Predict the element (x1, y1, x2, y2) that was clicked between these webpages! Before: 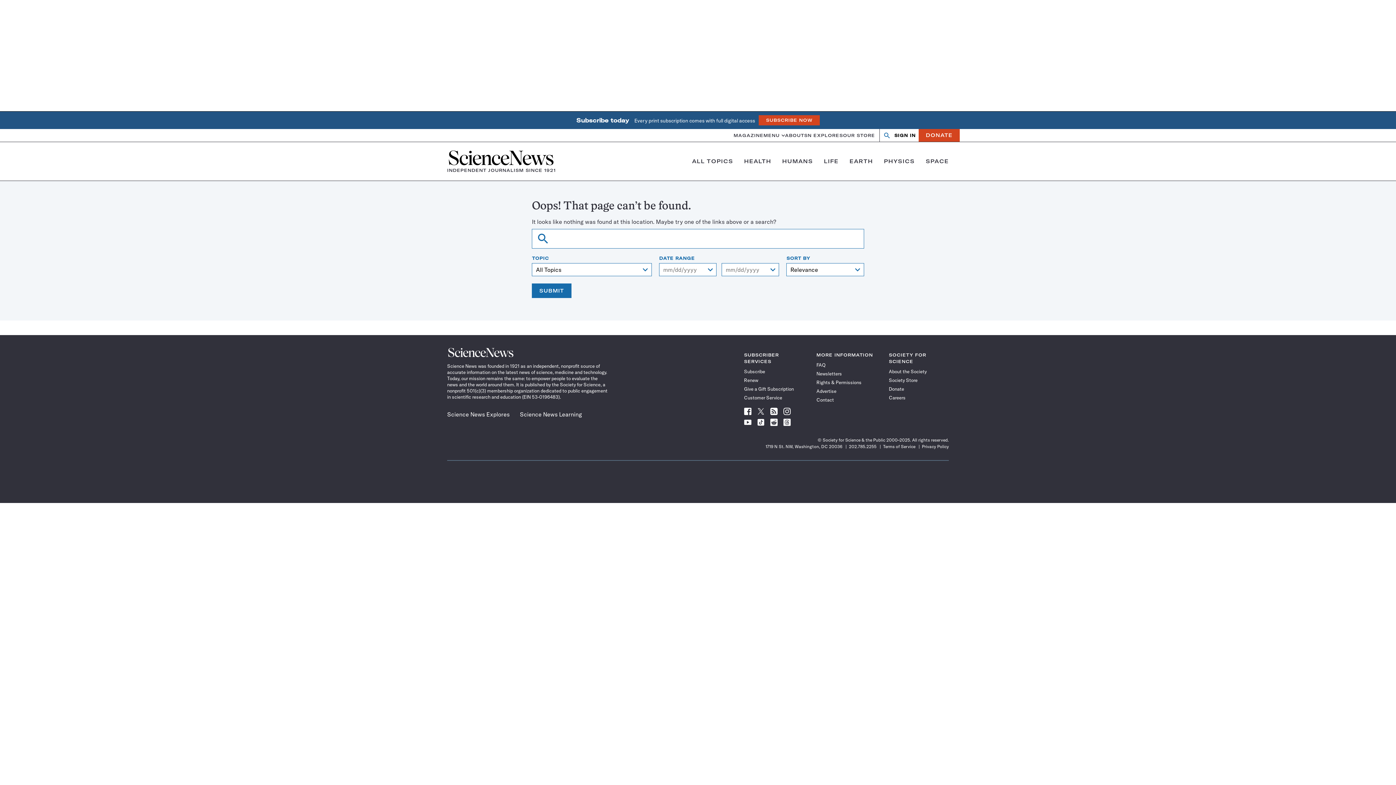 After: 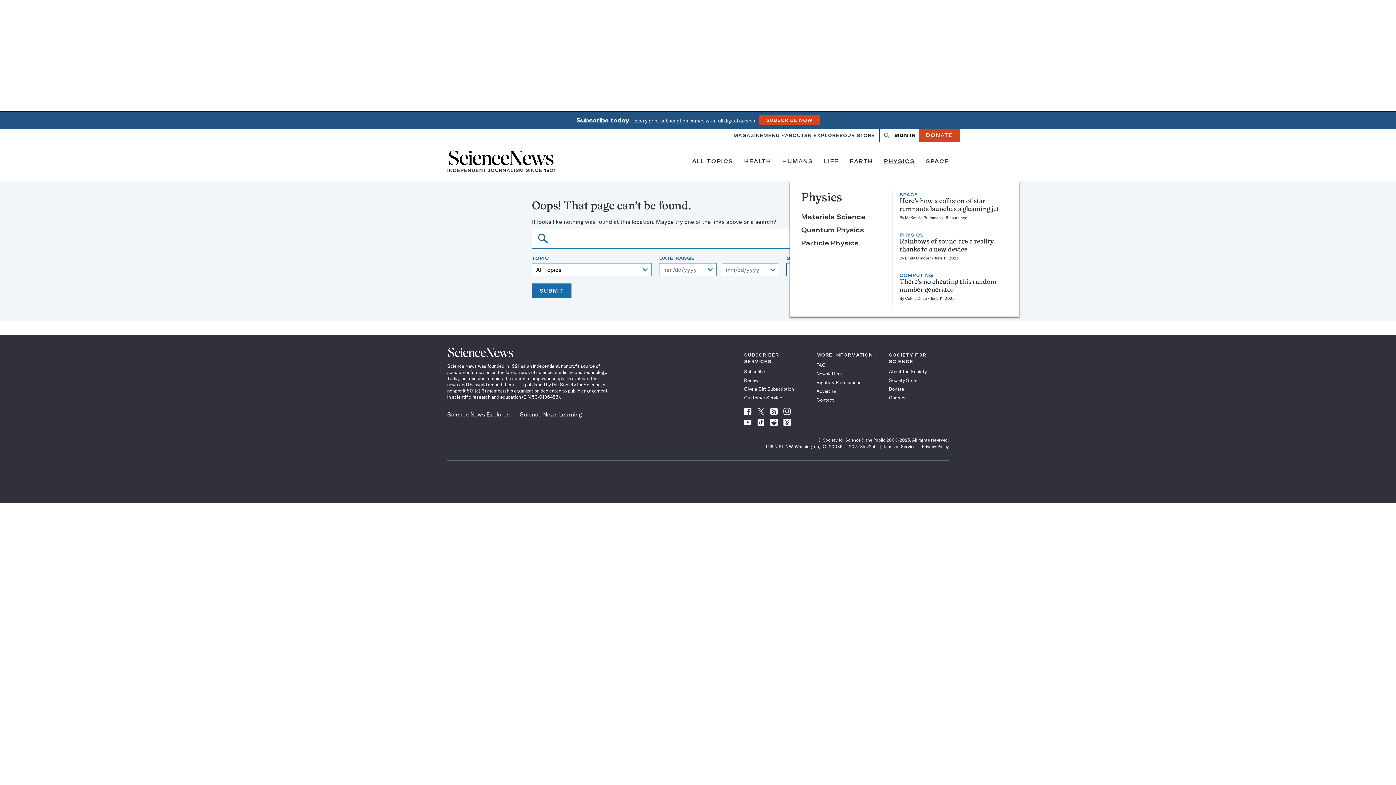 Action: label: PHYSICS bbox: (884, 157, 915, 164)